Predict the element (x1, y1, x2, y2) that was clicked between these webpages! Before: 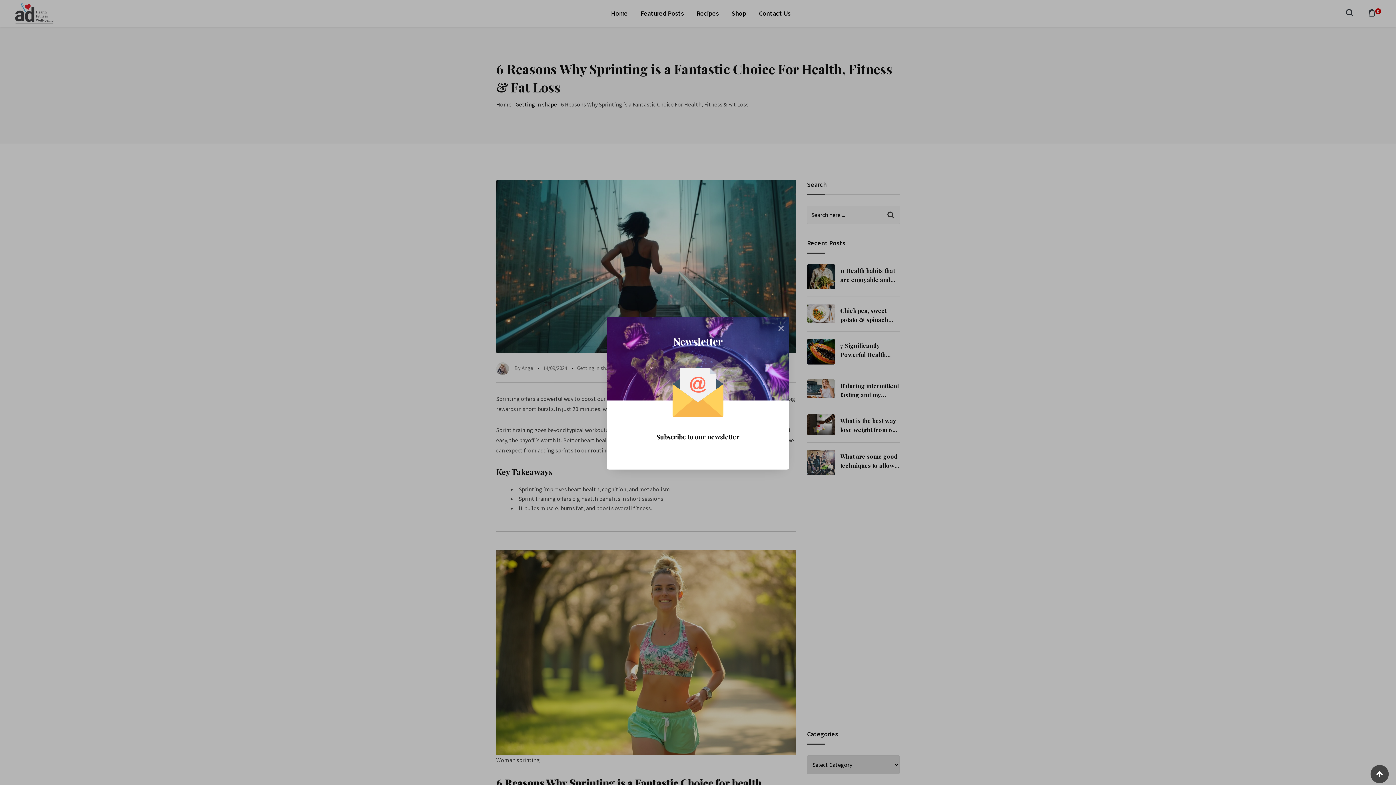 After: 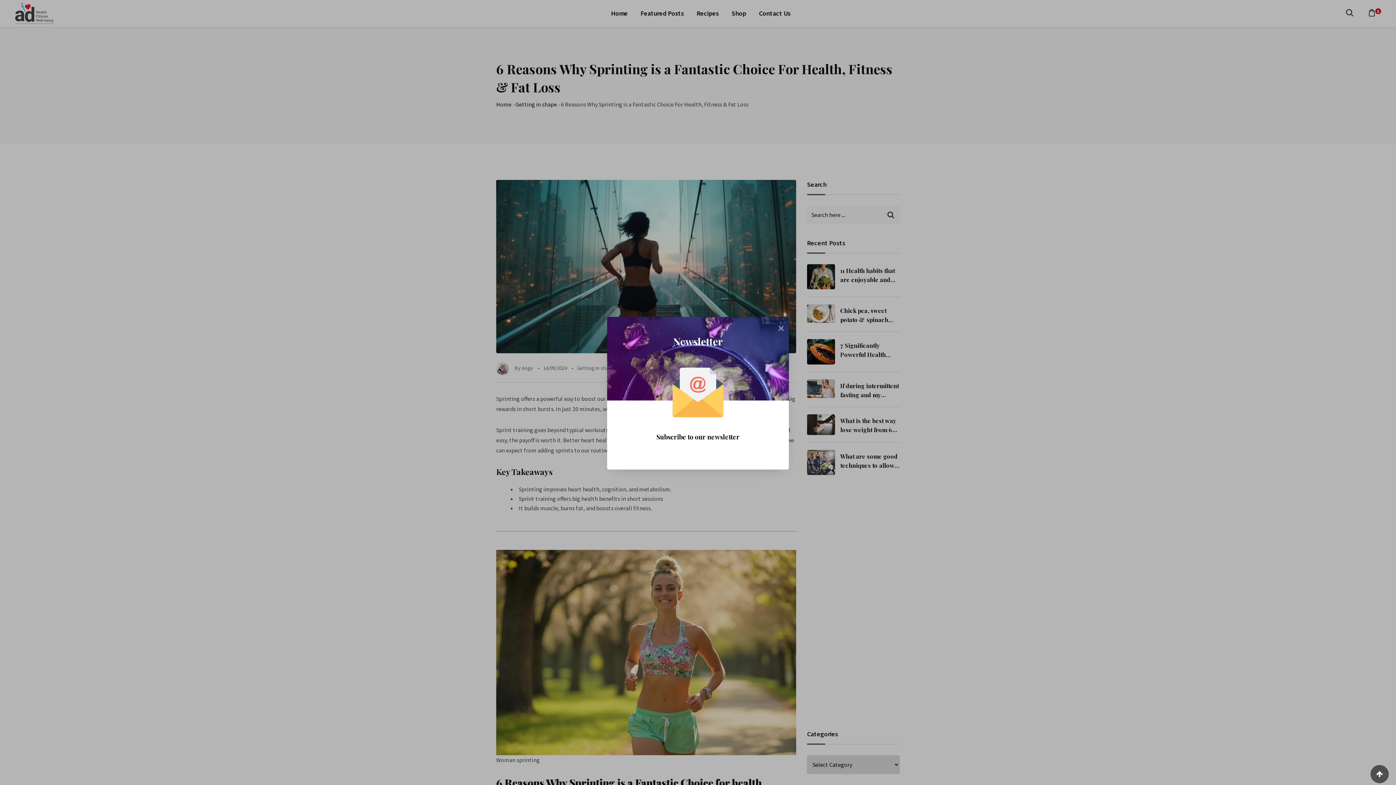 Action: bbox: (1370, 765, 1389, 783)